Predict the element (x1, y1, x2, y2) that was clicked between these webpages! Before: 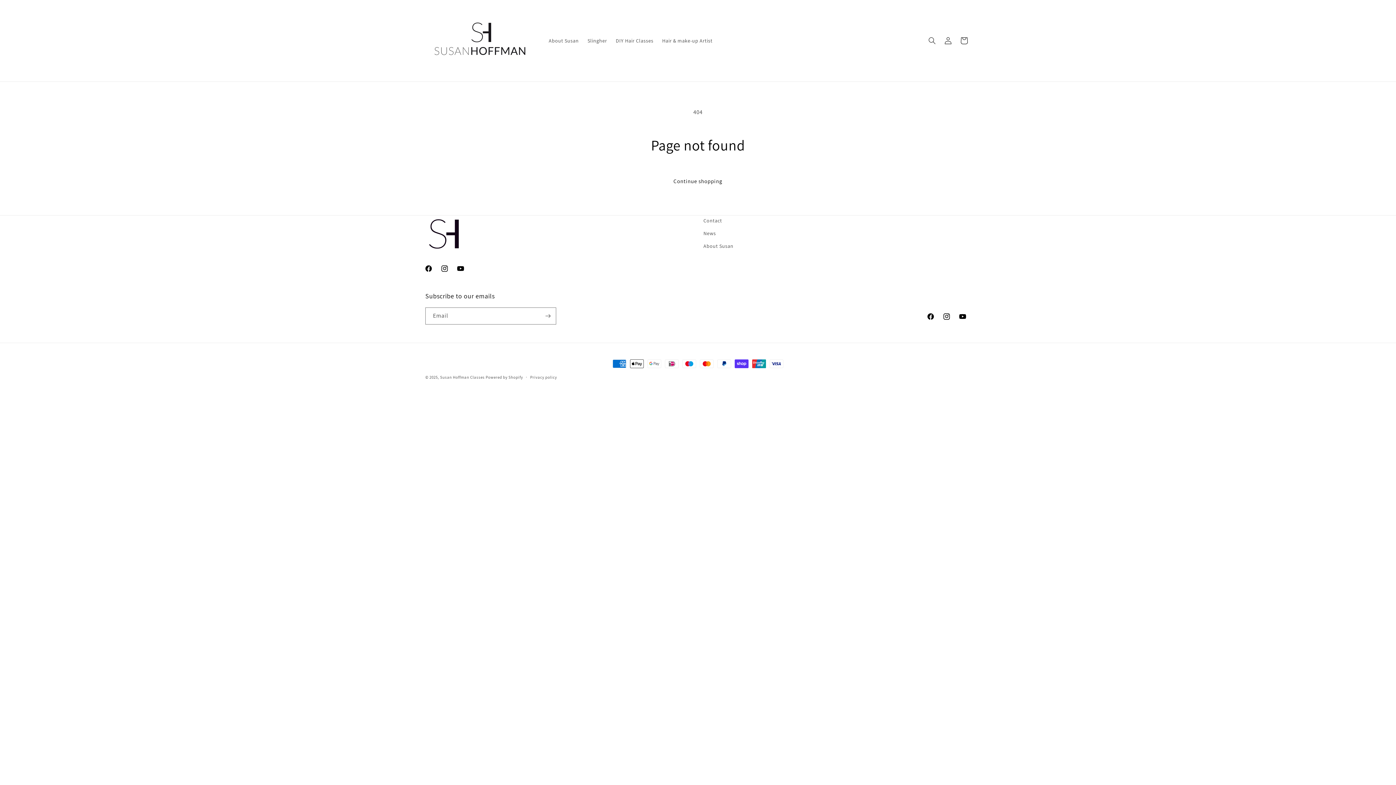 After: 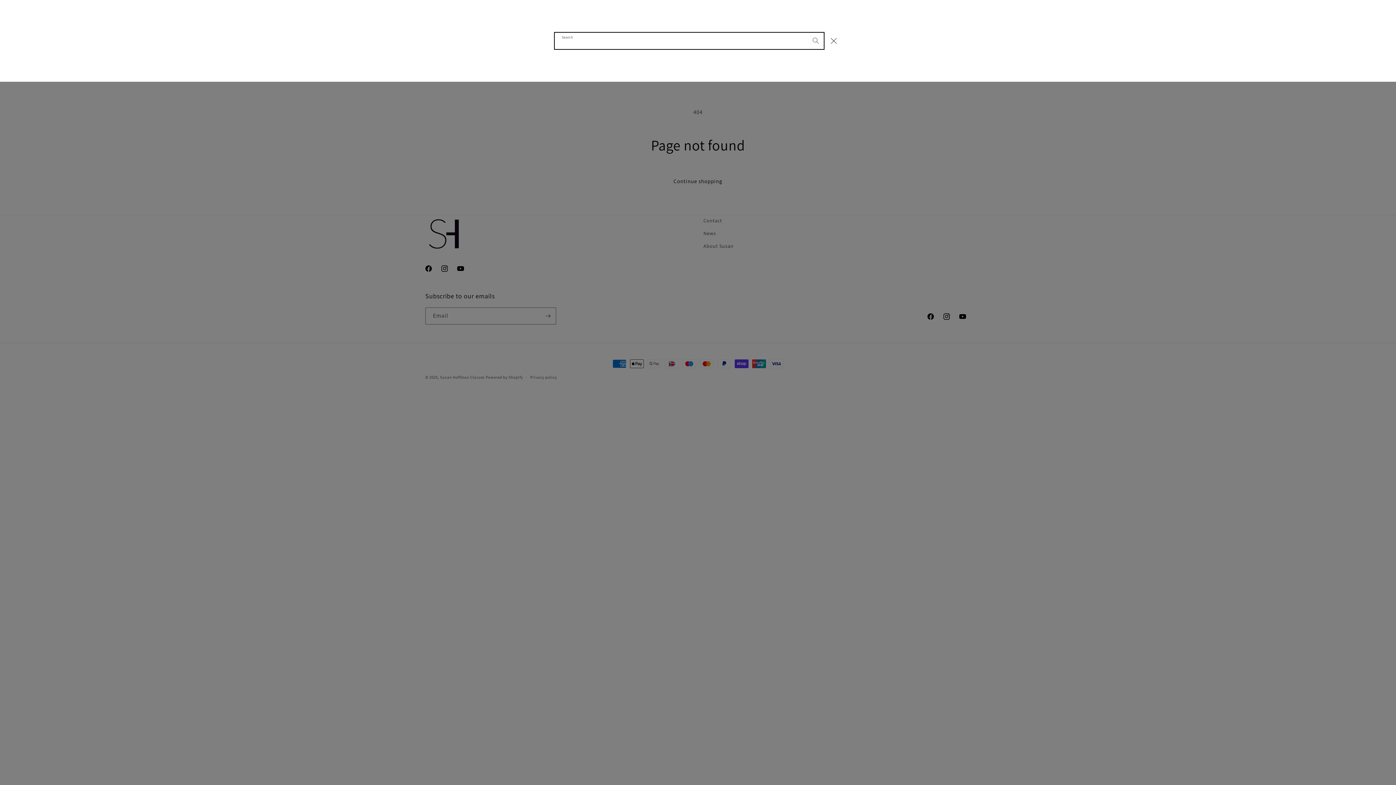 Action: bbox: (924, 32, 940, 48) label: Search